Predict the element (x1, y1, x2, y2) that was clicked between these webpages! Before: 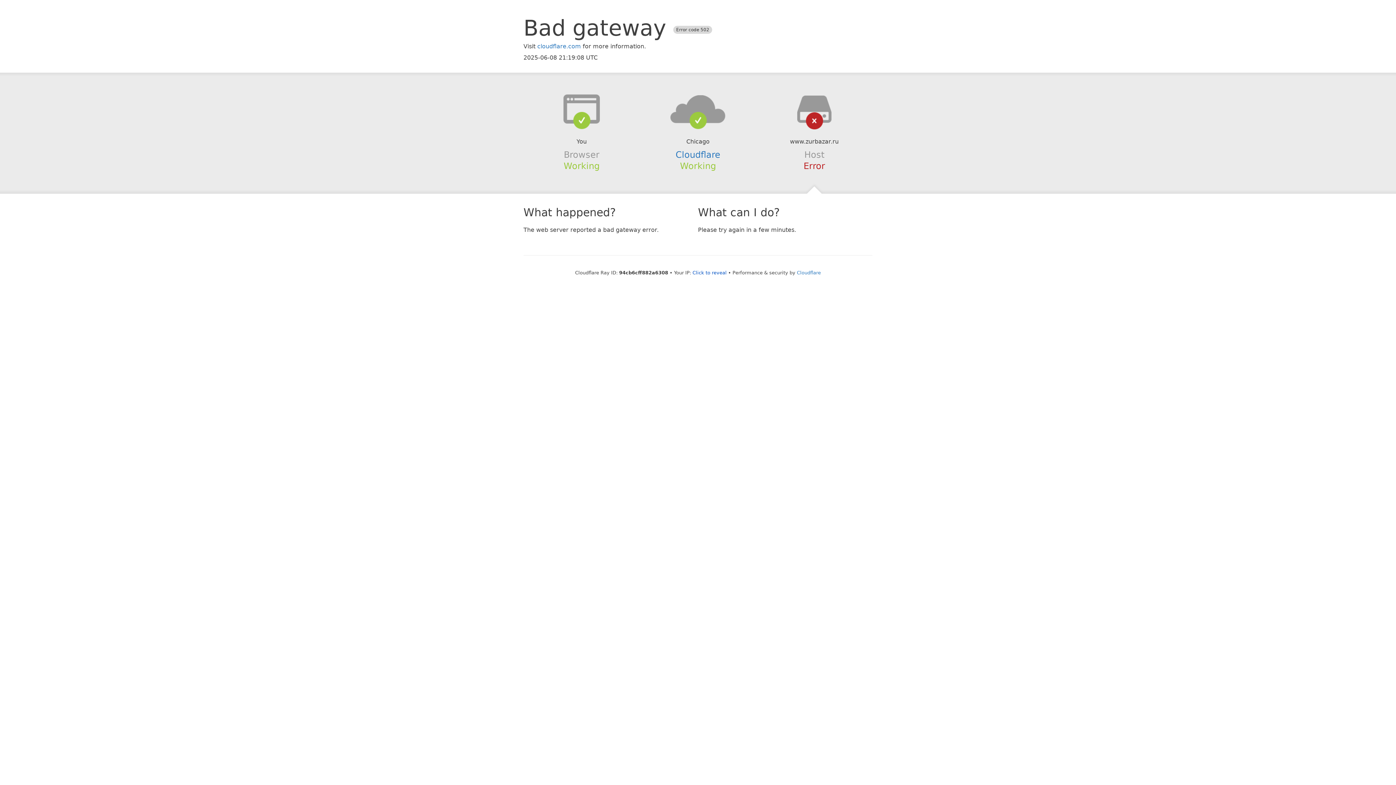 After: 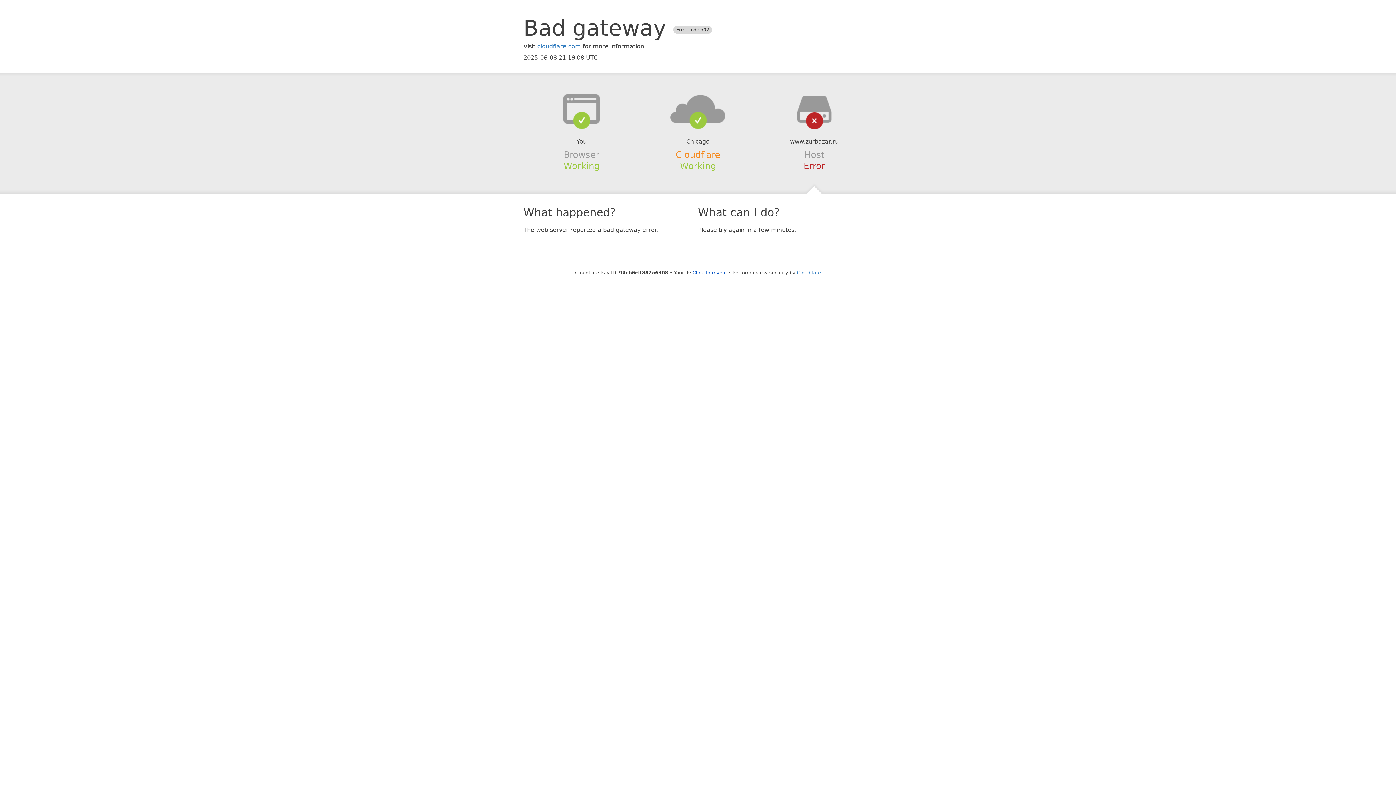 Action: label: Cloudflare bbox: (675, 149, 720, 159)